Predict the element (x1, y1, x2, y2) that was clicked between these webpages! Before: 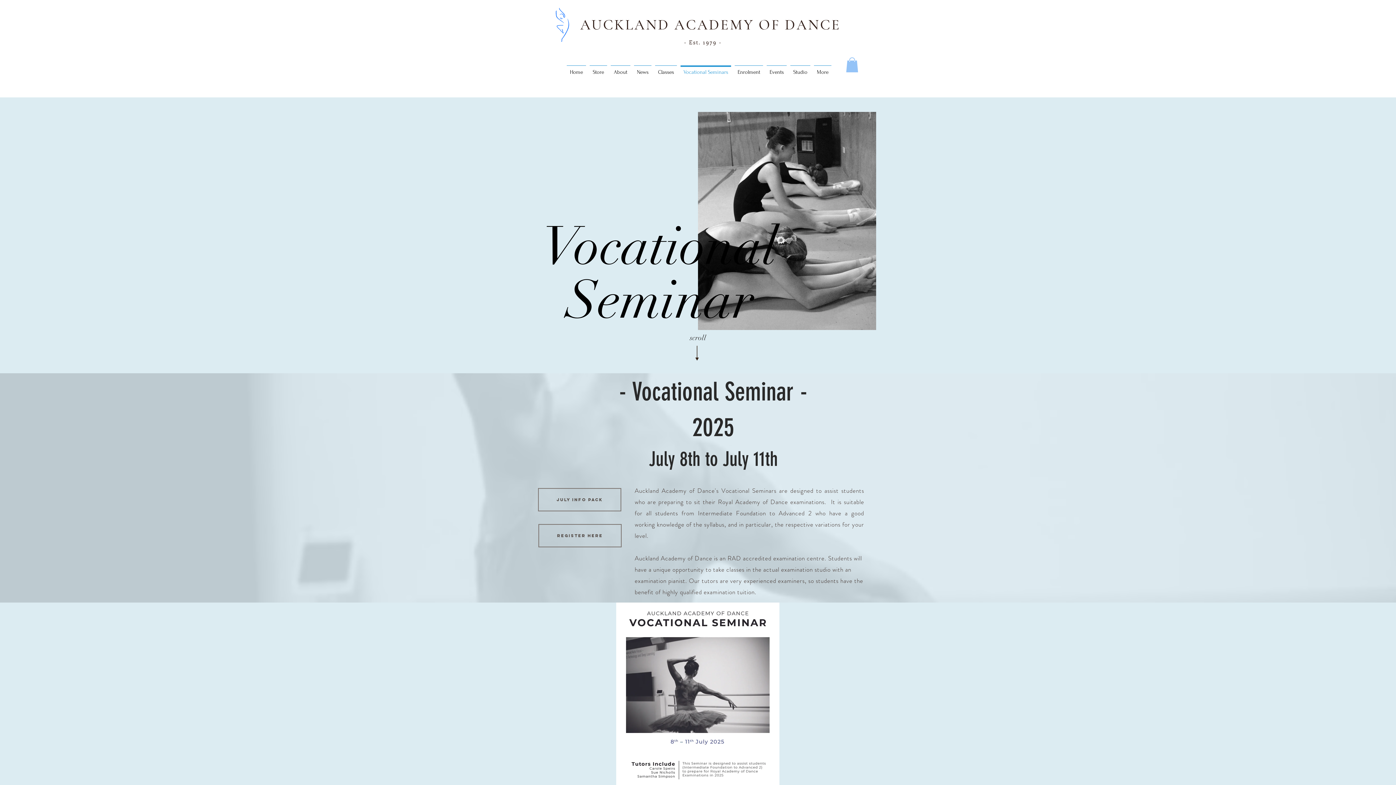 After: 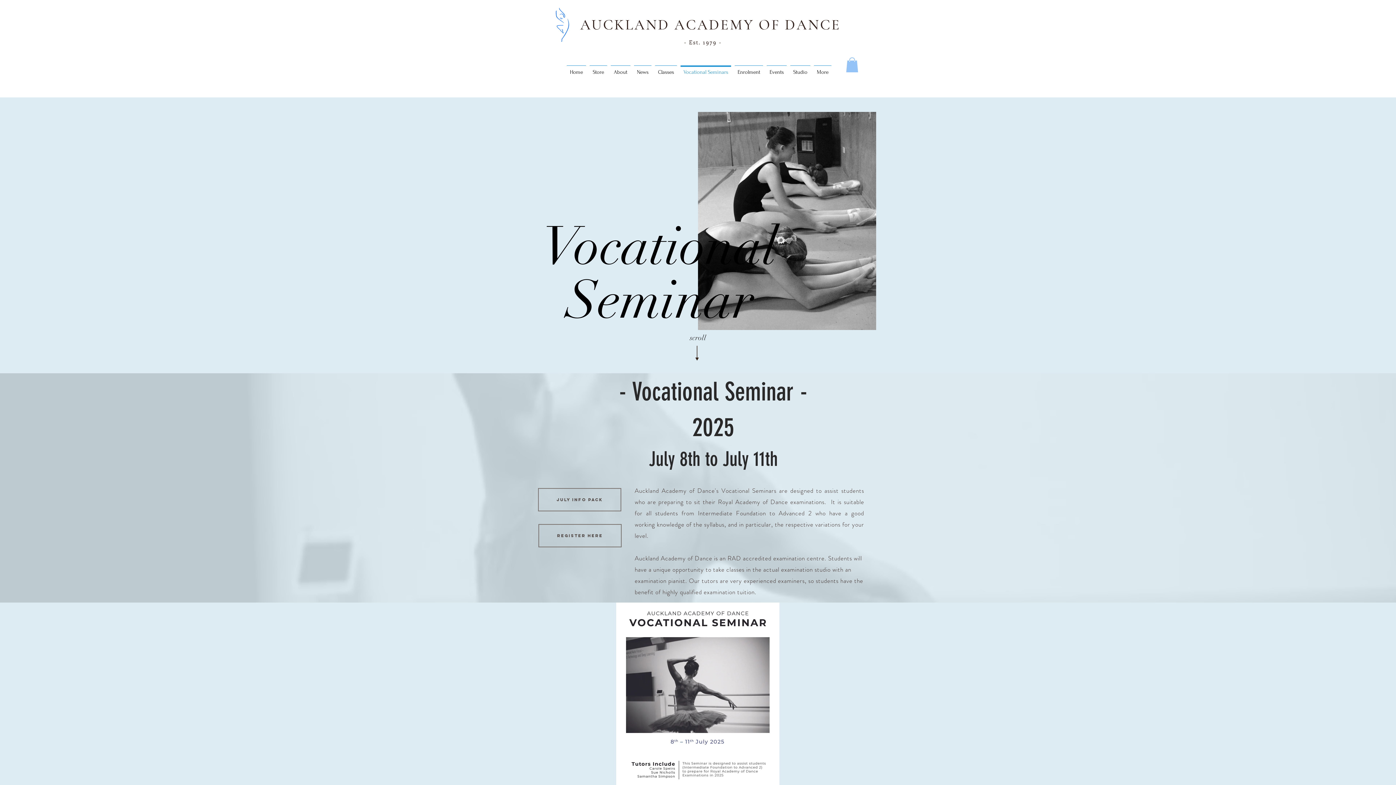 Action: bbox: (846, 57, 858, 72)